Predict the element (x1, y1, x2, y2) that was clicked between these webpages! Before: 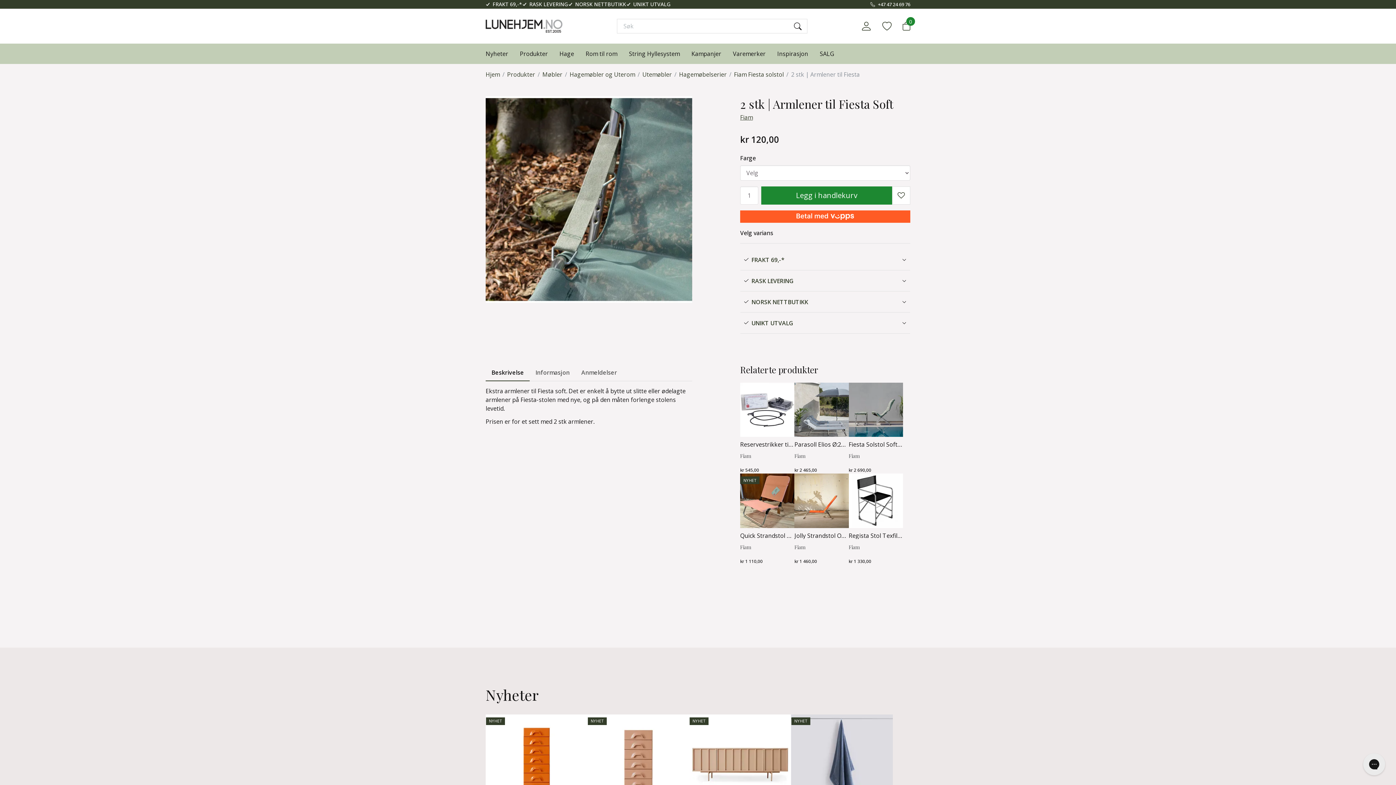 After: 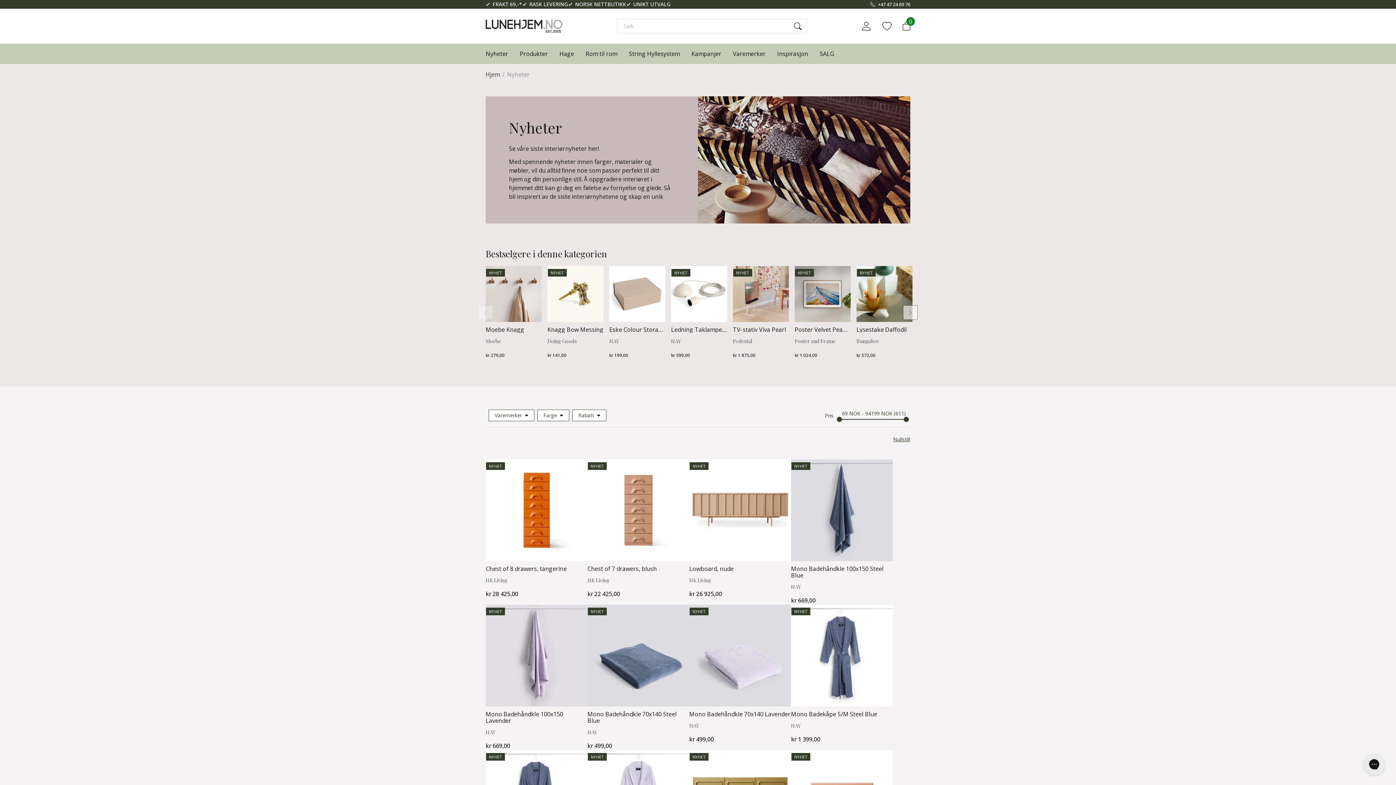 Action: label: Nyheter bbox: (485, 43, 508, 64)